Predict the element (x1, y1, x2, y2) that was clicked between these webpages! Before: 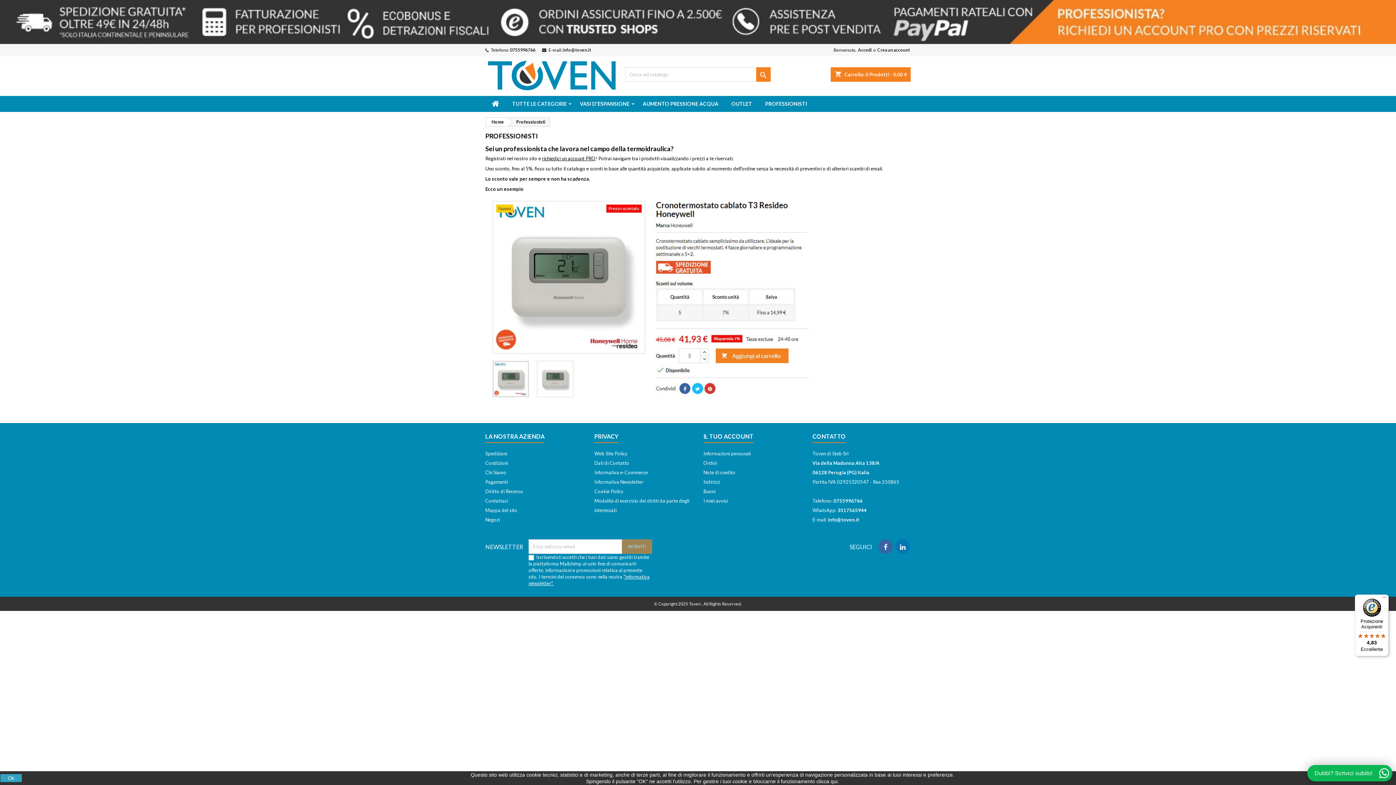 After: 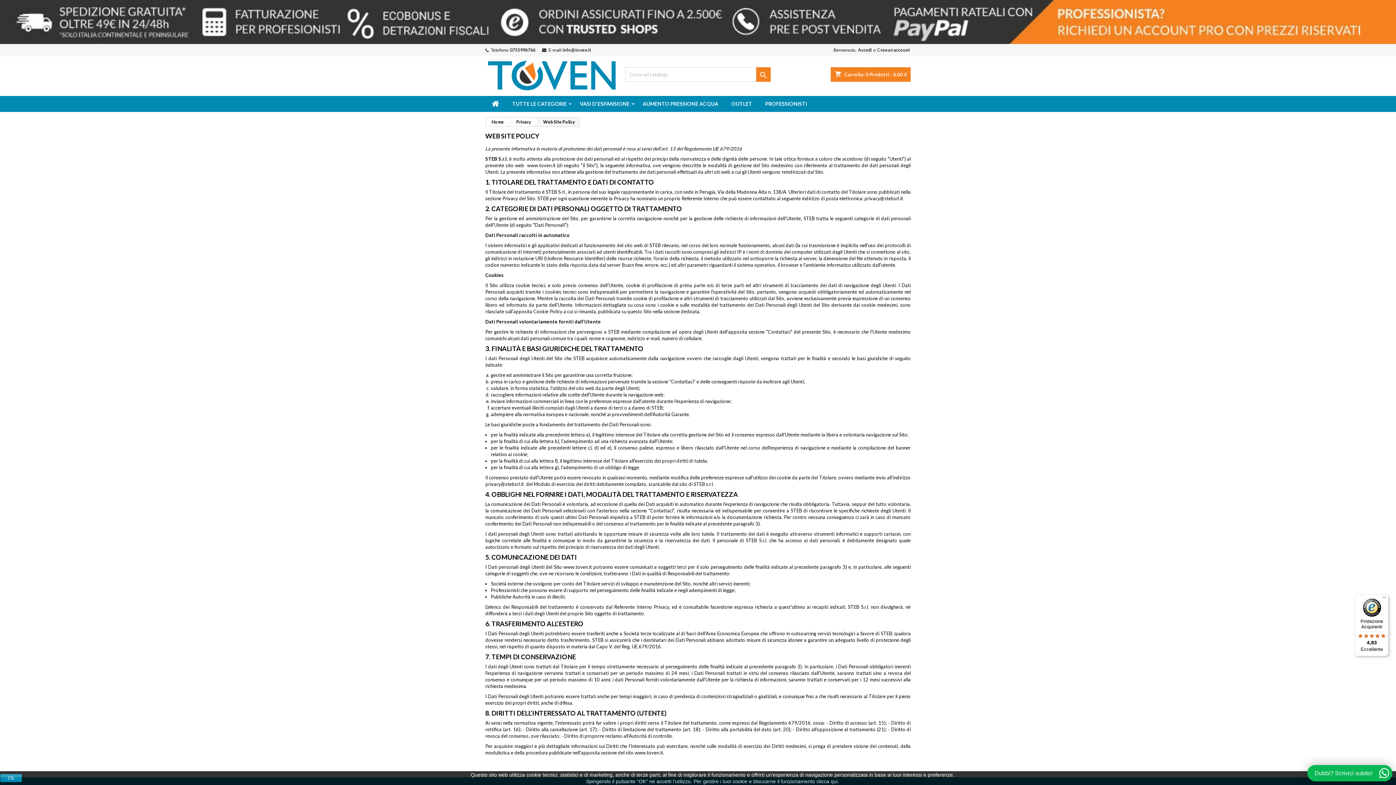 Action: bbox: (594, 450, 627, 456) label: Web Site Policy